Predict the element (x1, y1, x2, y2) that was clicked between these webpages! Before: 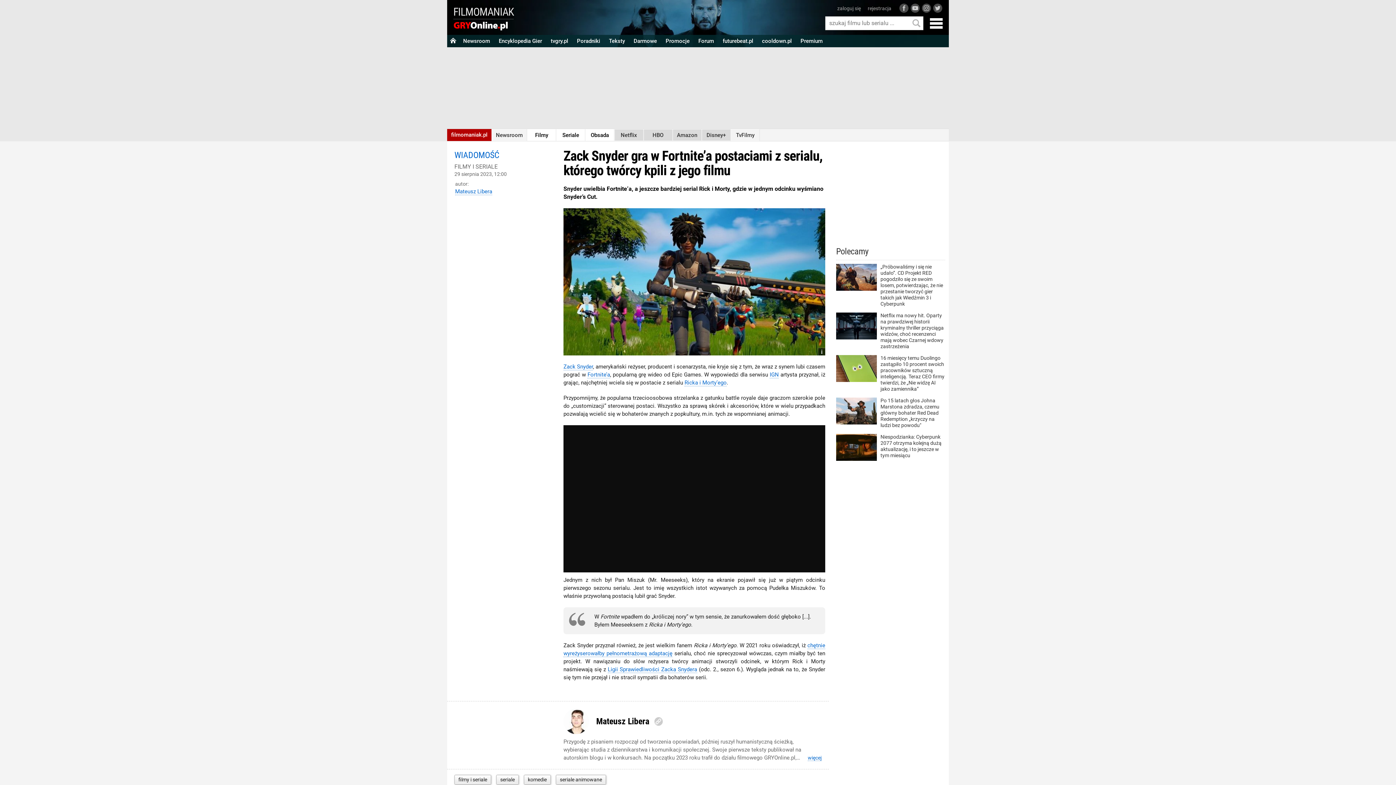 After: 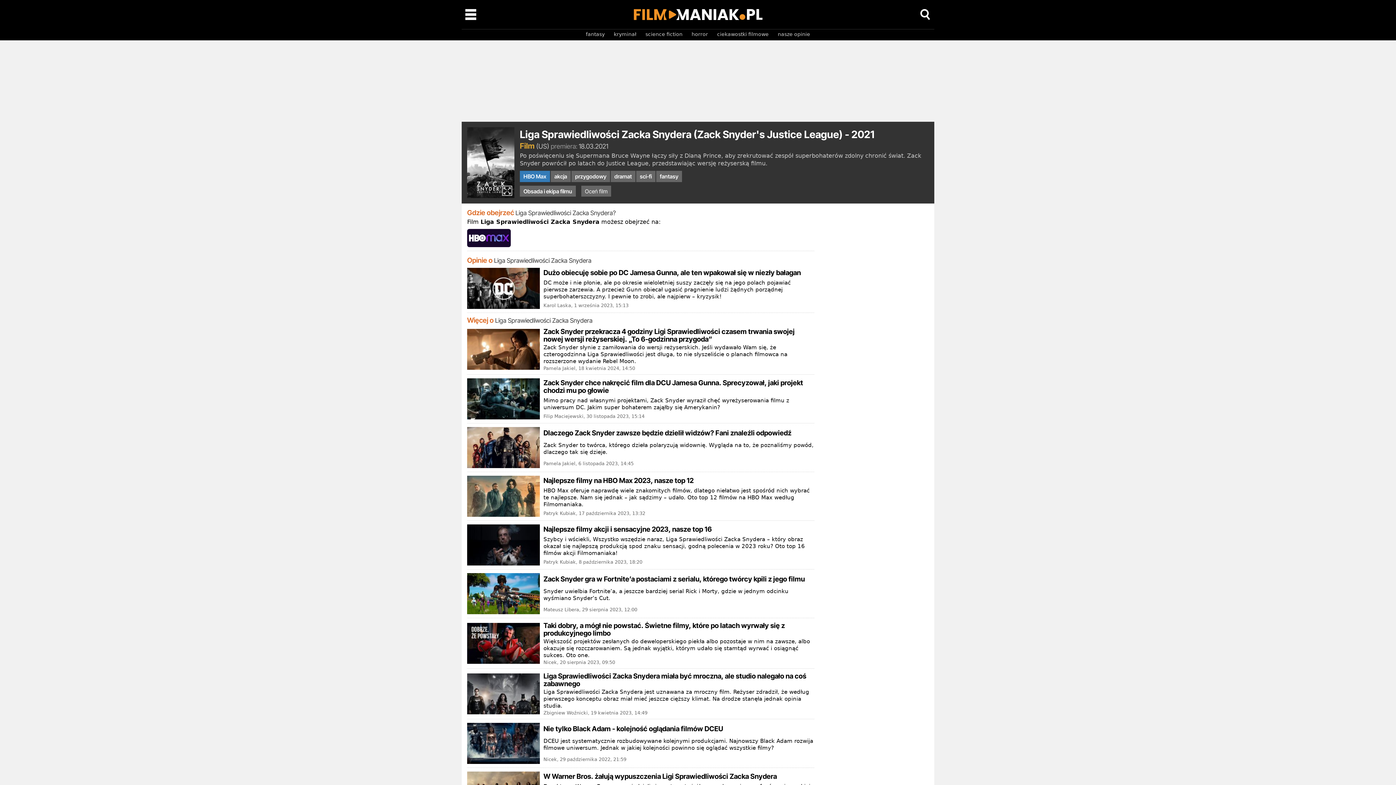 Action: label: Ligii Sprawiedliwości Zacka Snydera bbox: (607, 666, 697, 673)